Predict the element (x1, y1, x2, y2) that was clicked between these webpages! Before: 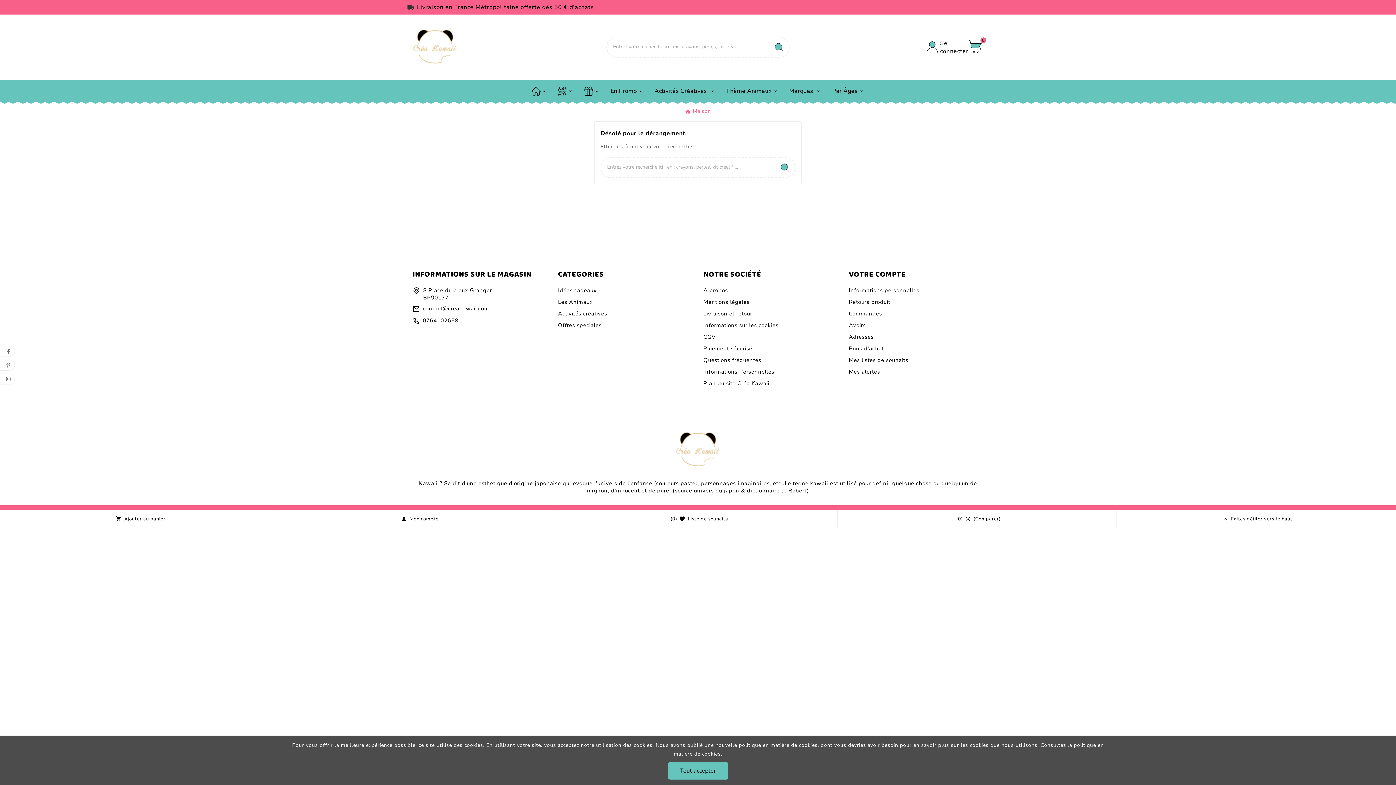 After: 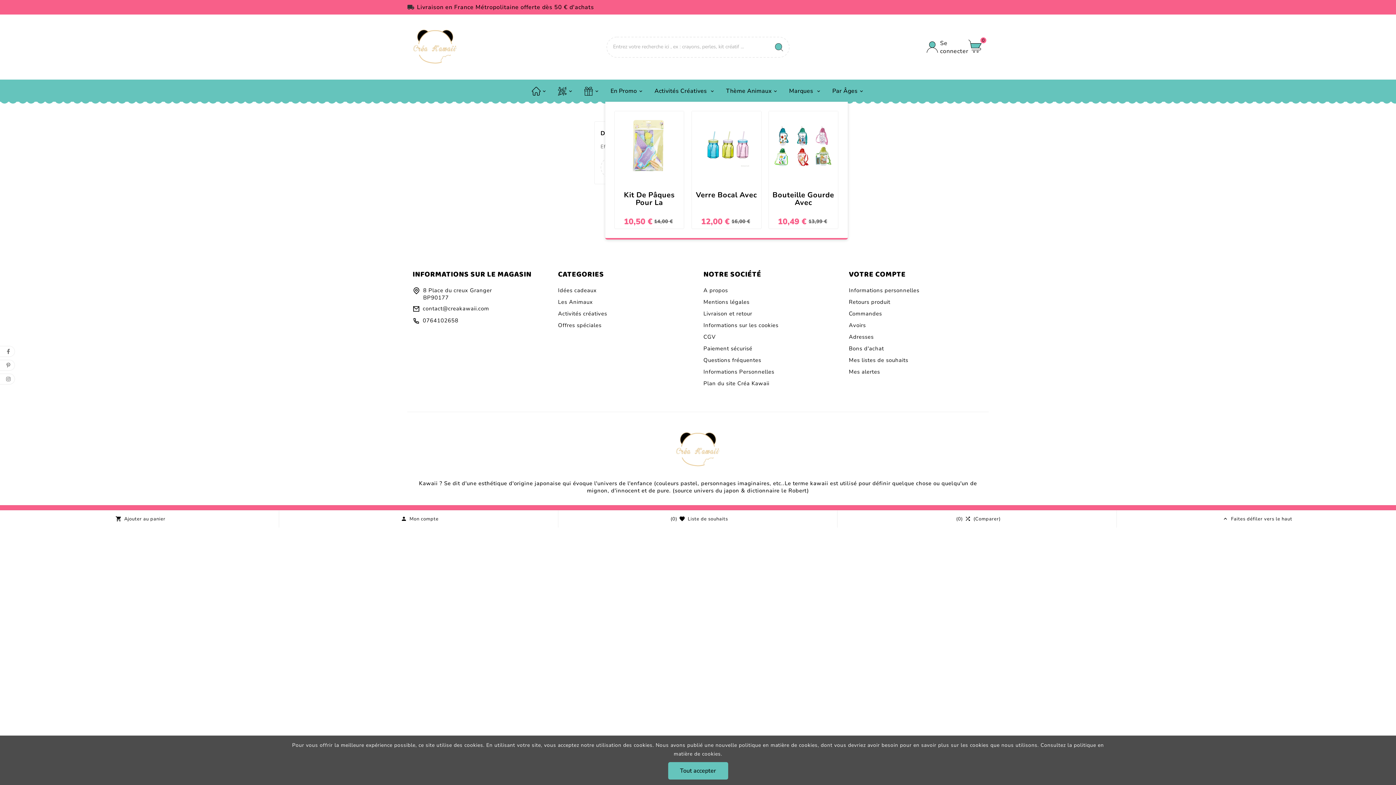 Action: bbox: (605, 79, 649, 101) label: En Promo